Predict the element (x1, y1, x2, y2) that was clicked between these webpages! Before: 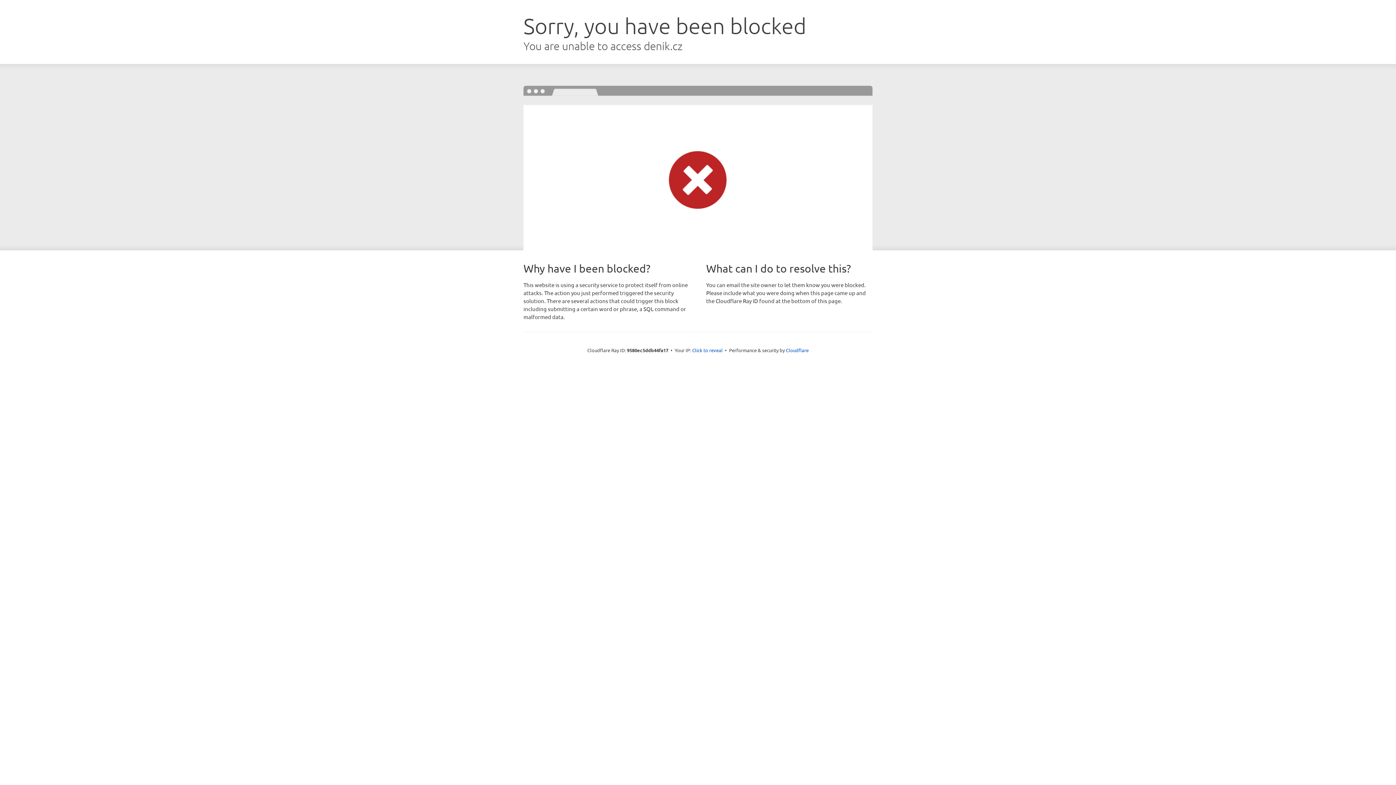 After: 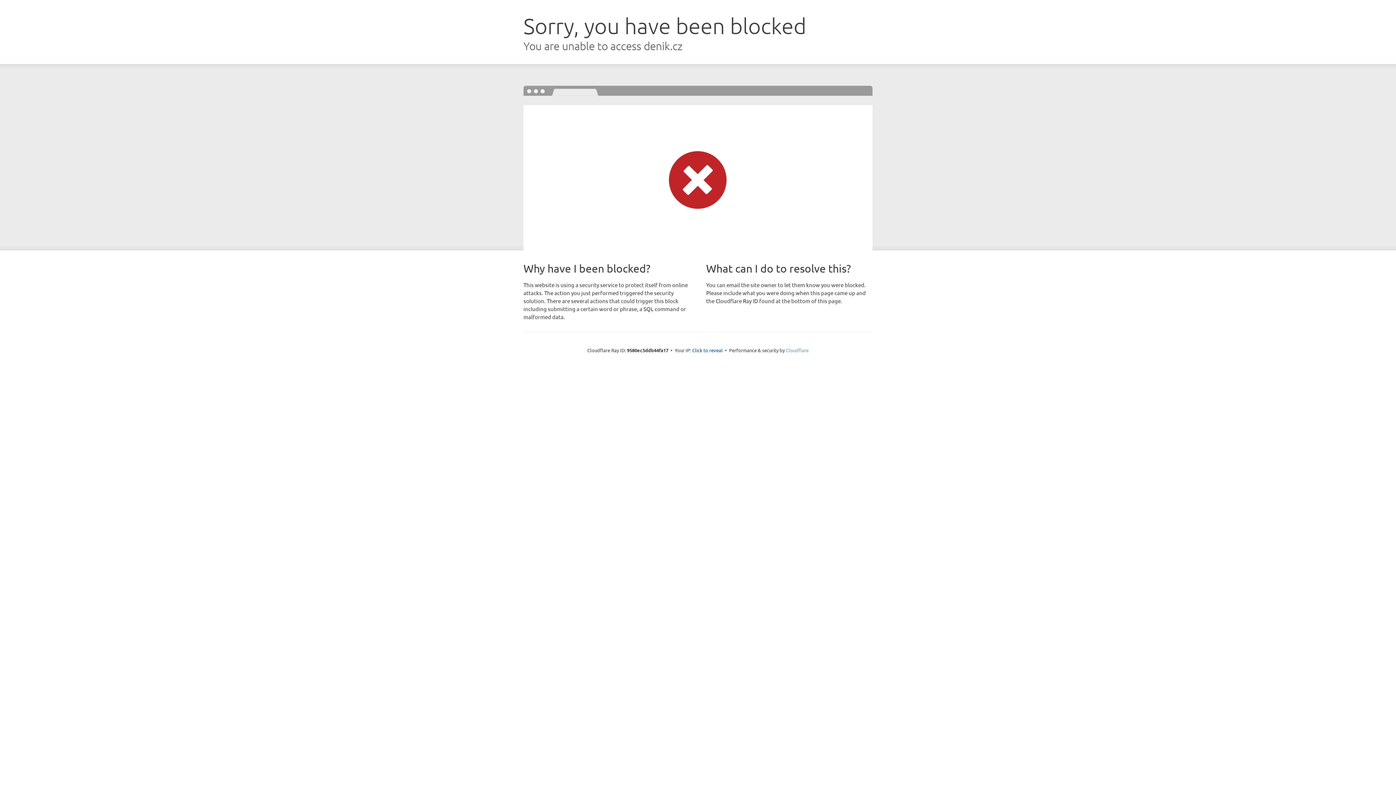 Action: bbox: (786, 347, 808, 353) label: Cloudflare